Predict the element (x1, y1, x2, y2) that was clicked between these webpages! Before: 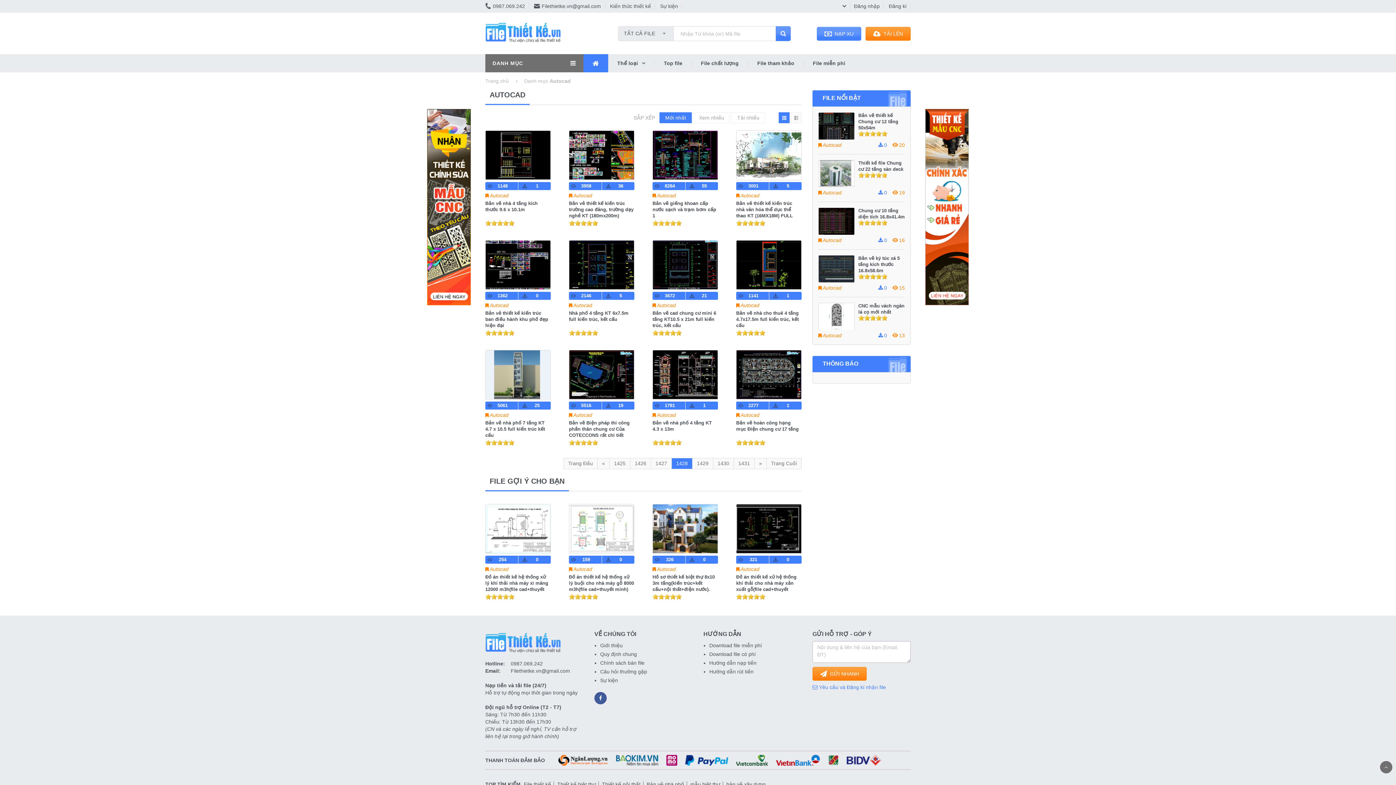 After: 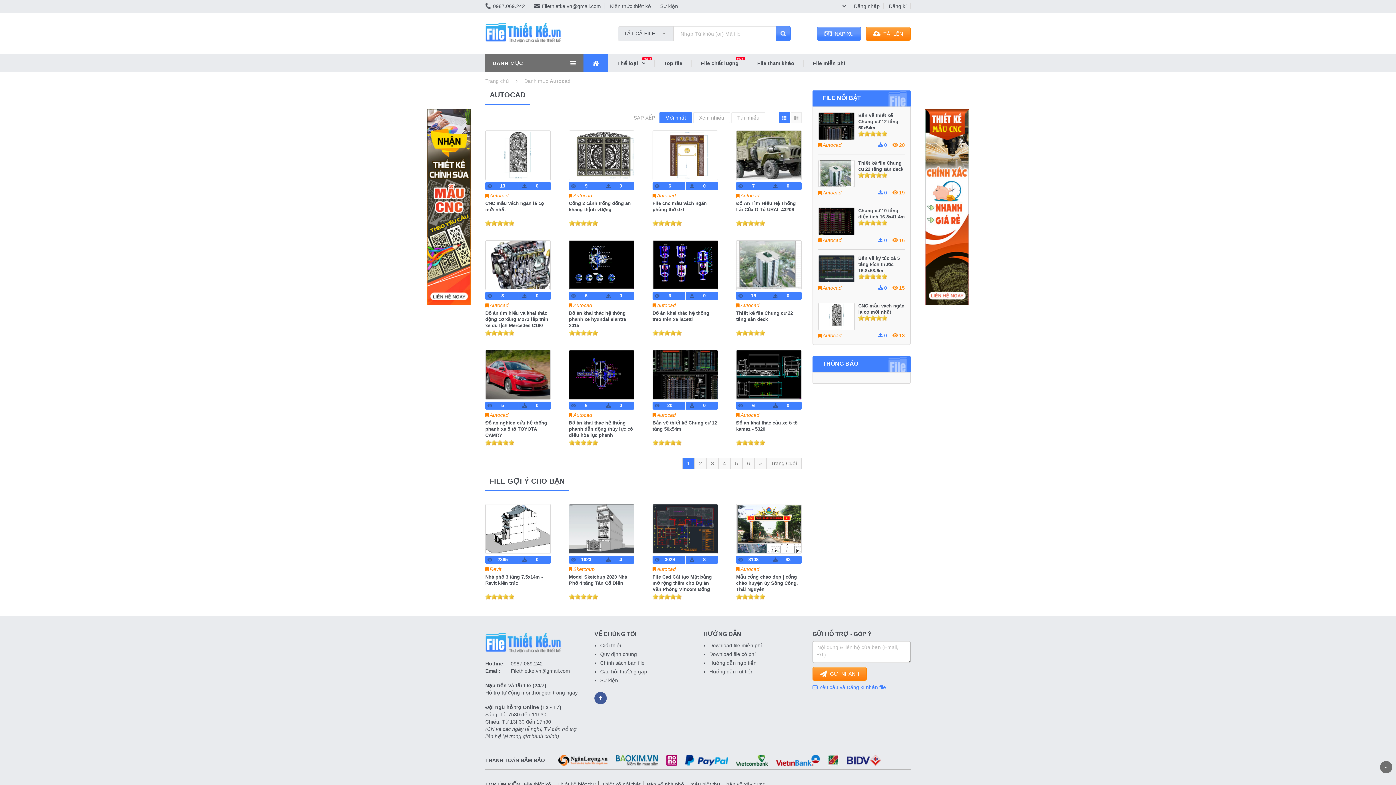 Action: bbox: (818, 189, 841, 195) label: Autocad